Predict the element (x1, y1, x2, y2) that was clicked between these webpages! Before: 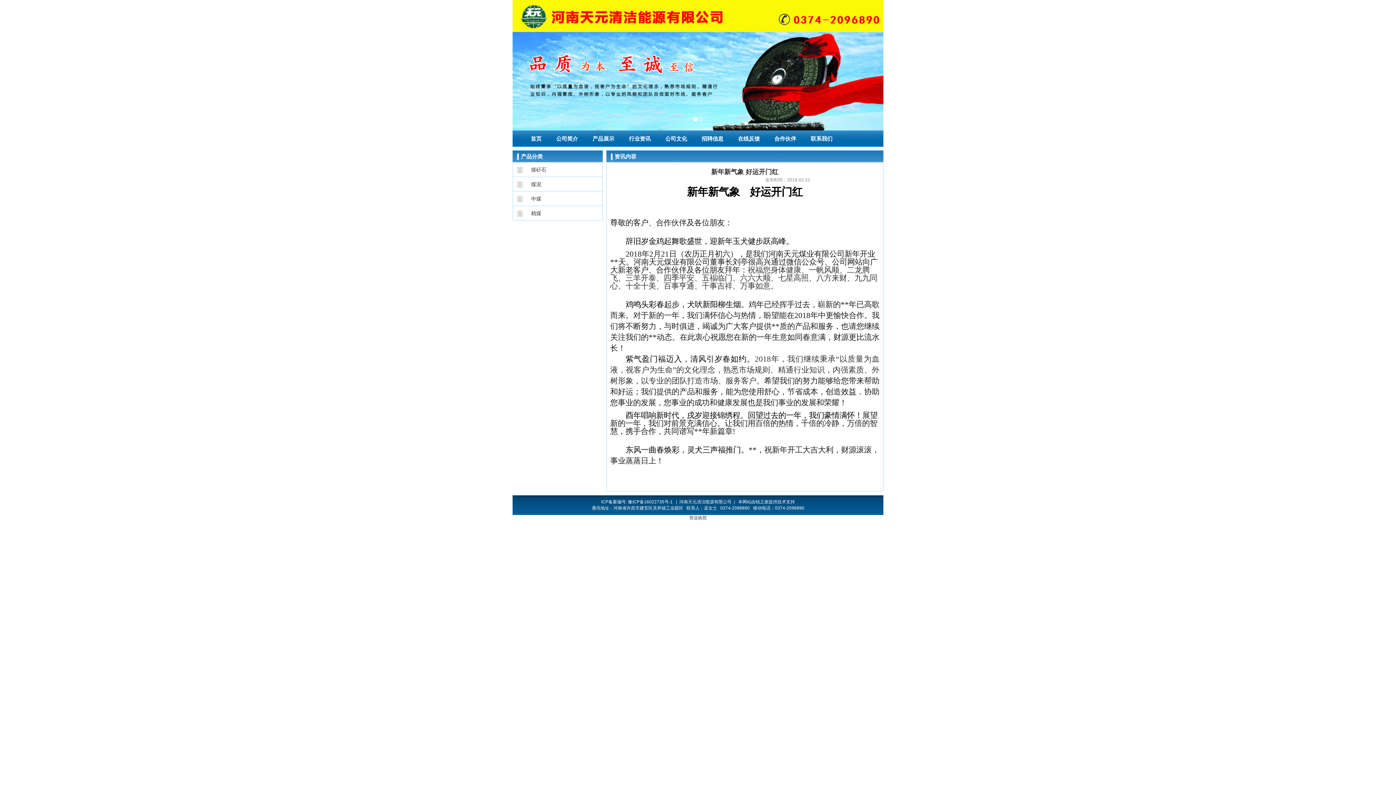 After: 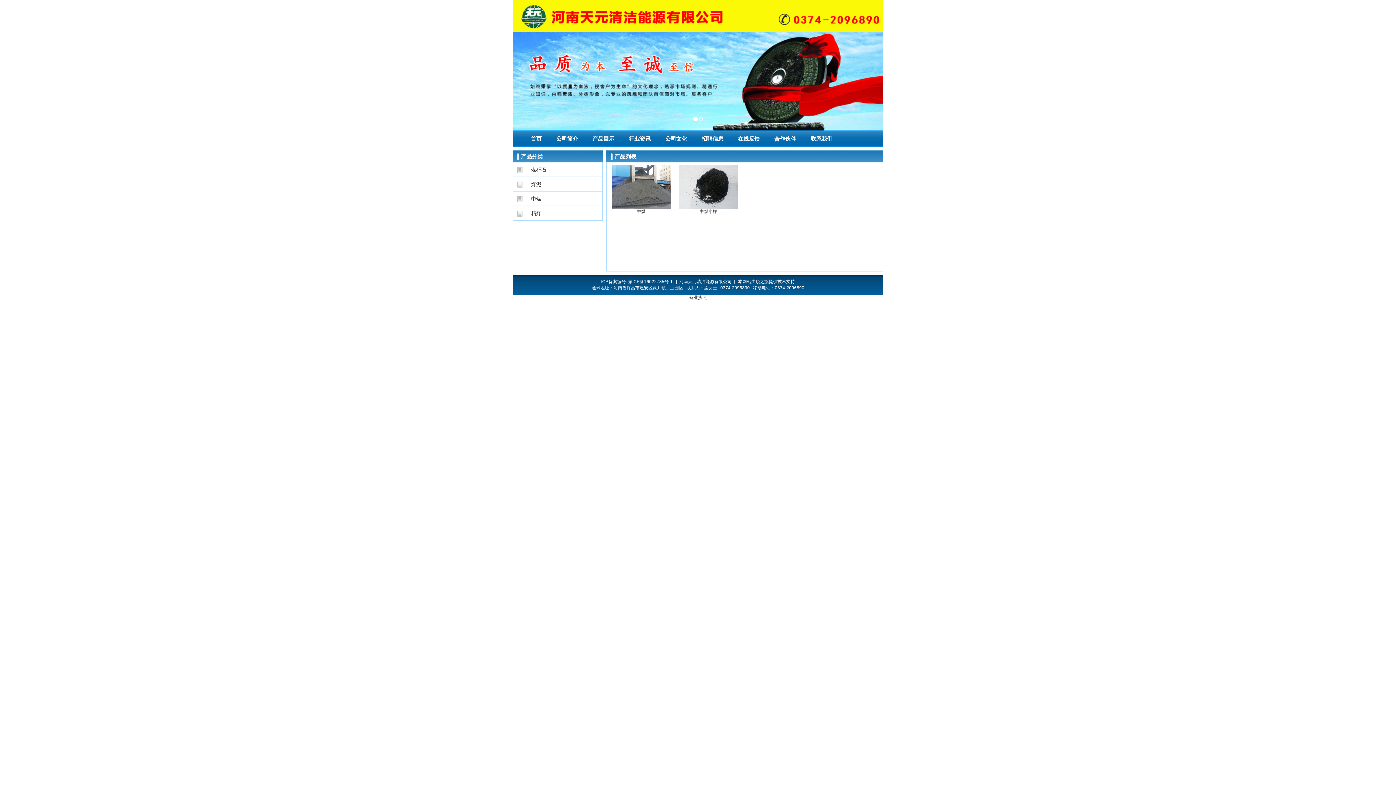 Action: bbox: (513, 191, 602, 206) label: 中煤